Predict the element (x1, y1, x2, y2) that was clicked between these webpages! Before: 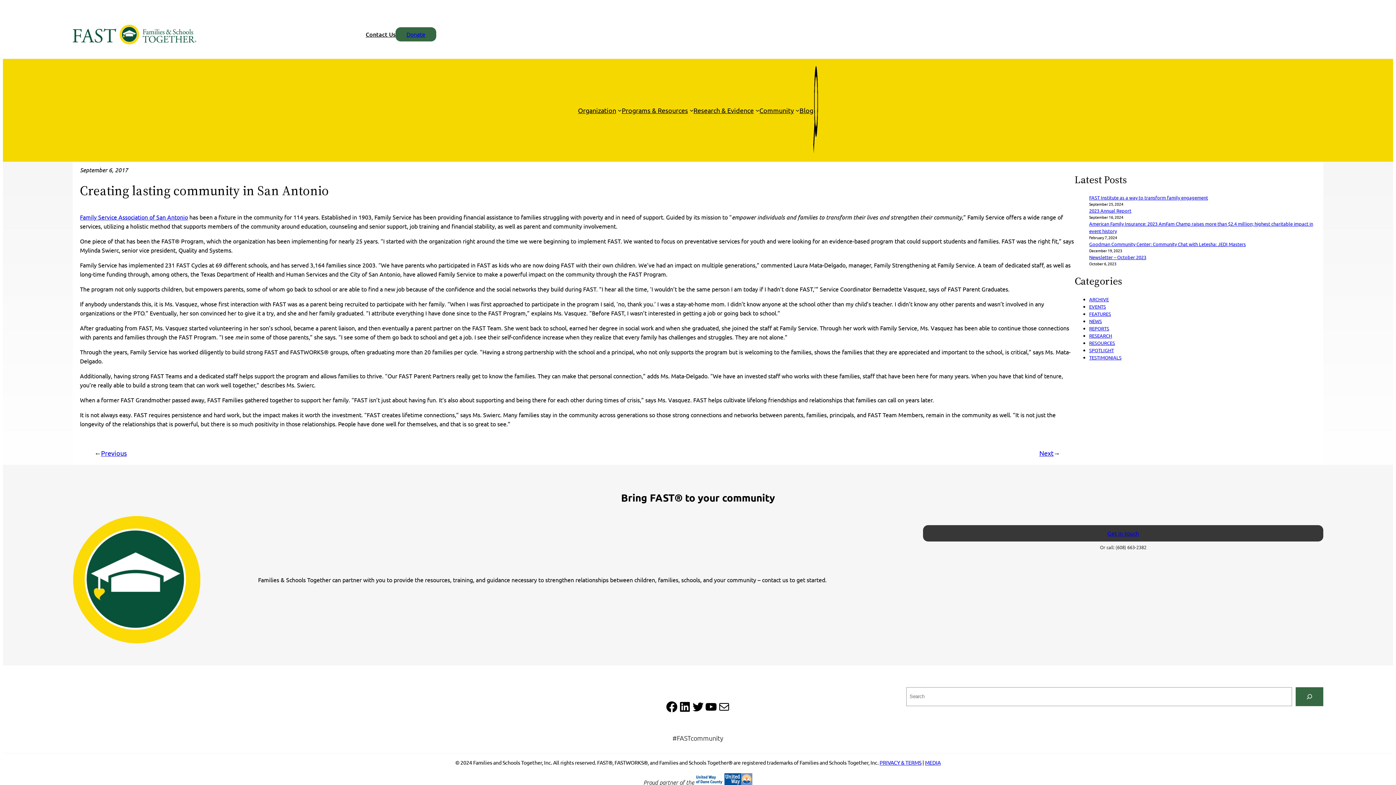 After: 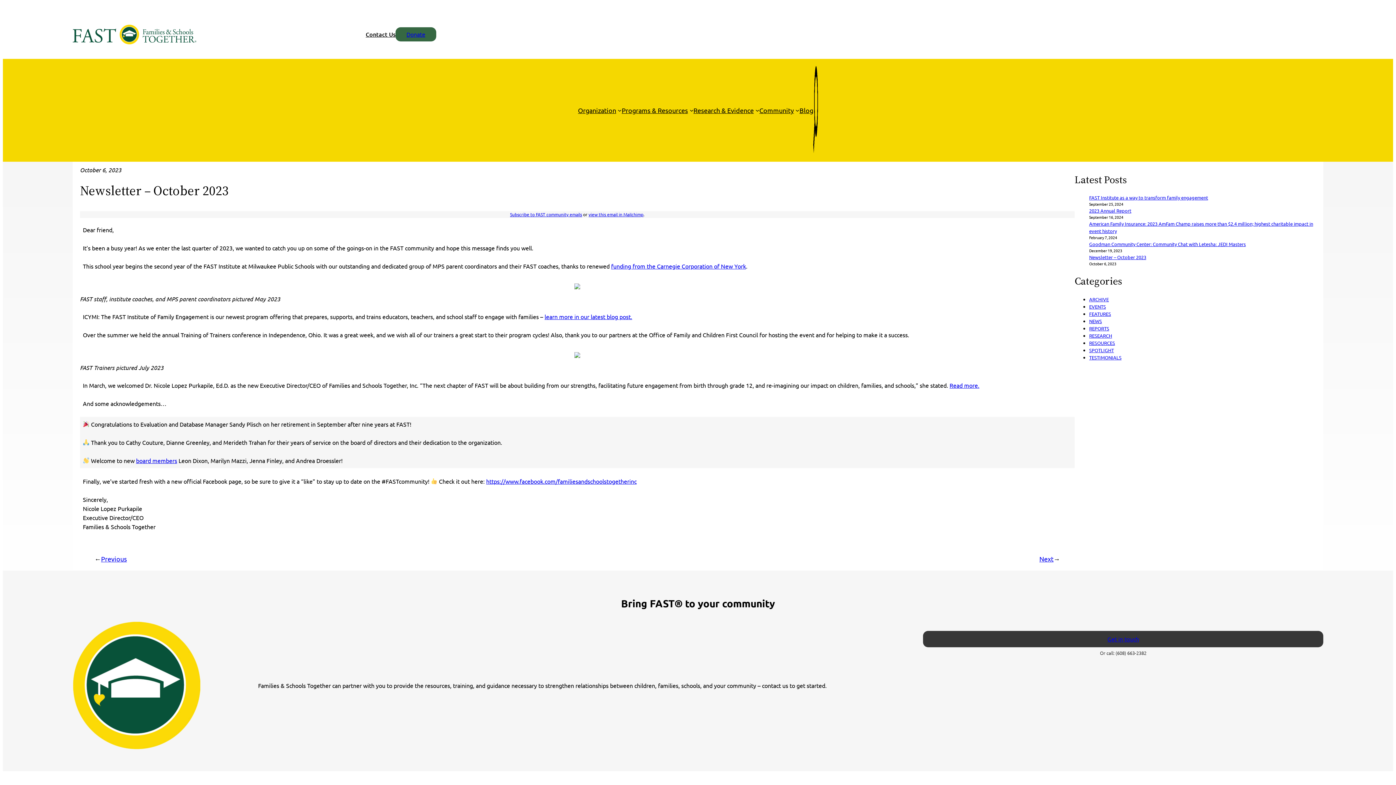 Action: bbox: (1089, 254, 1146, 260) label: Newsletter – October 2023